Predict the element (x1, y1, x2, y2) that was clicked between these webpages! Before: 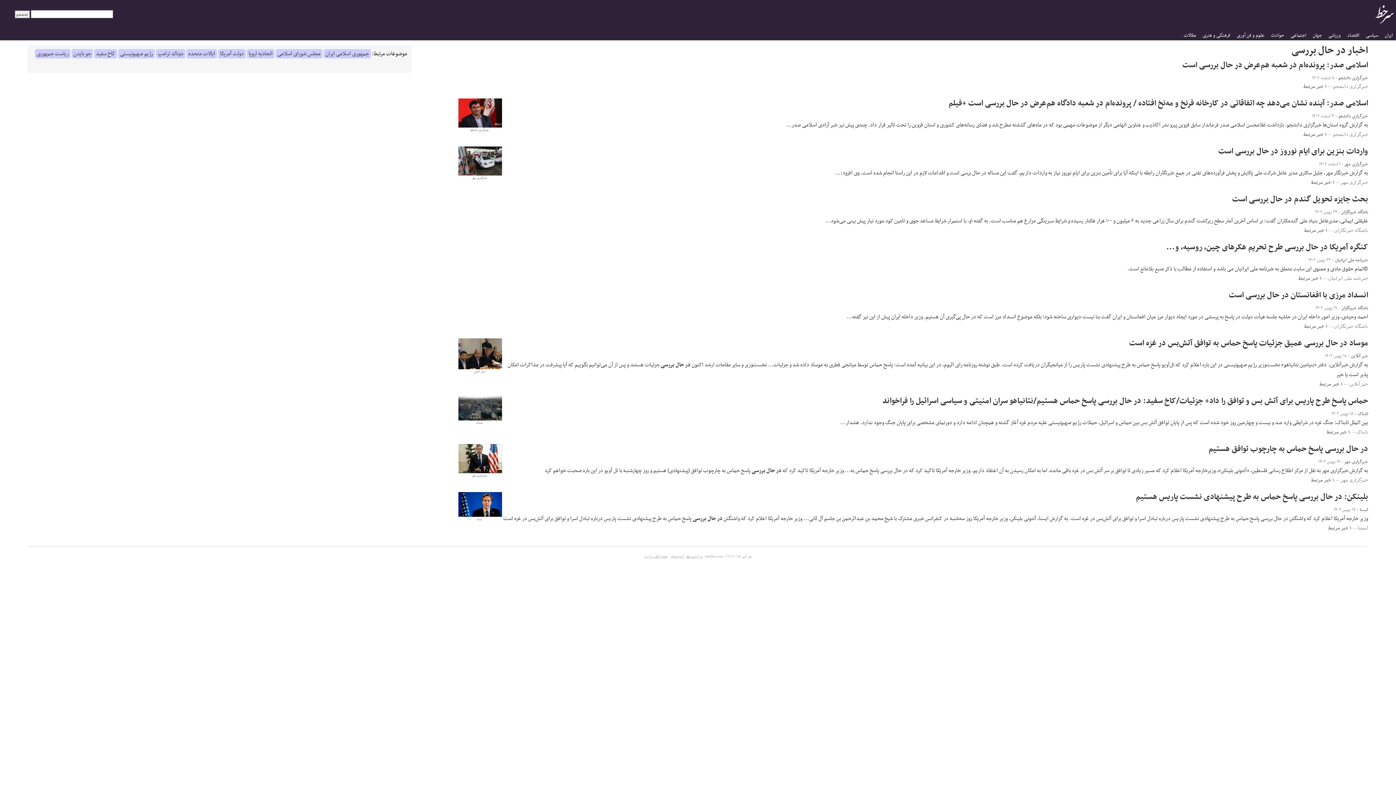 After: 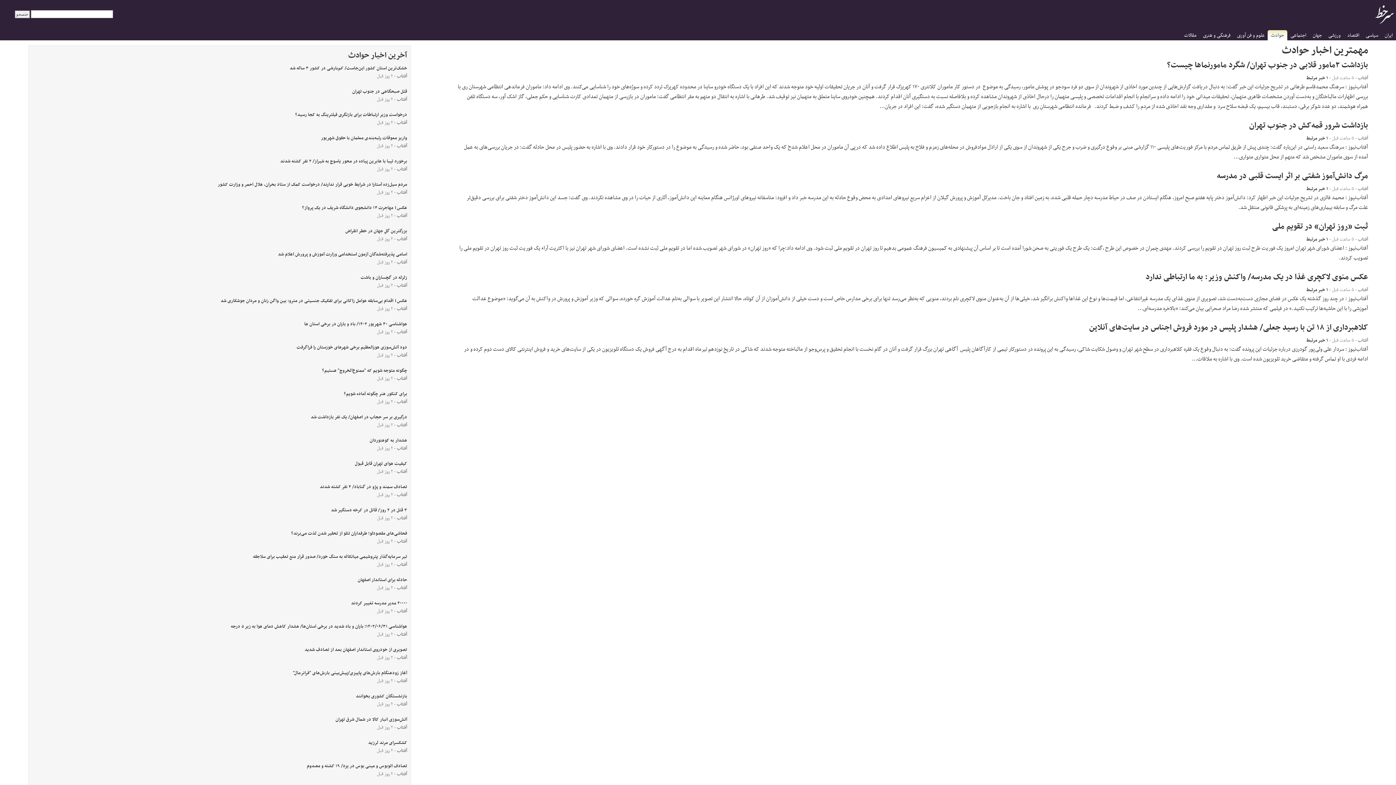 Action: bbox: (1271, 30, 1287, 40) label: حوادث